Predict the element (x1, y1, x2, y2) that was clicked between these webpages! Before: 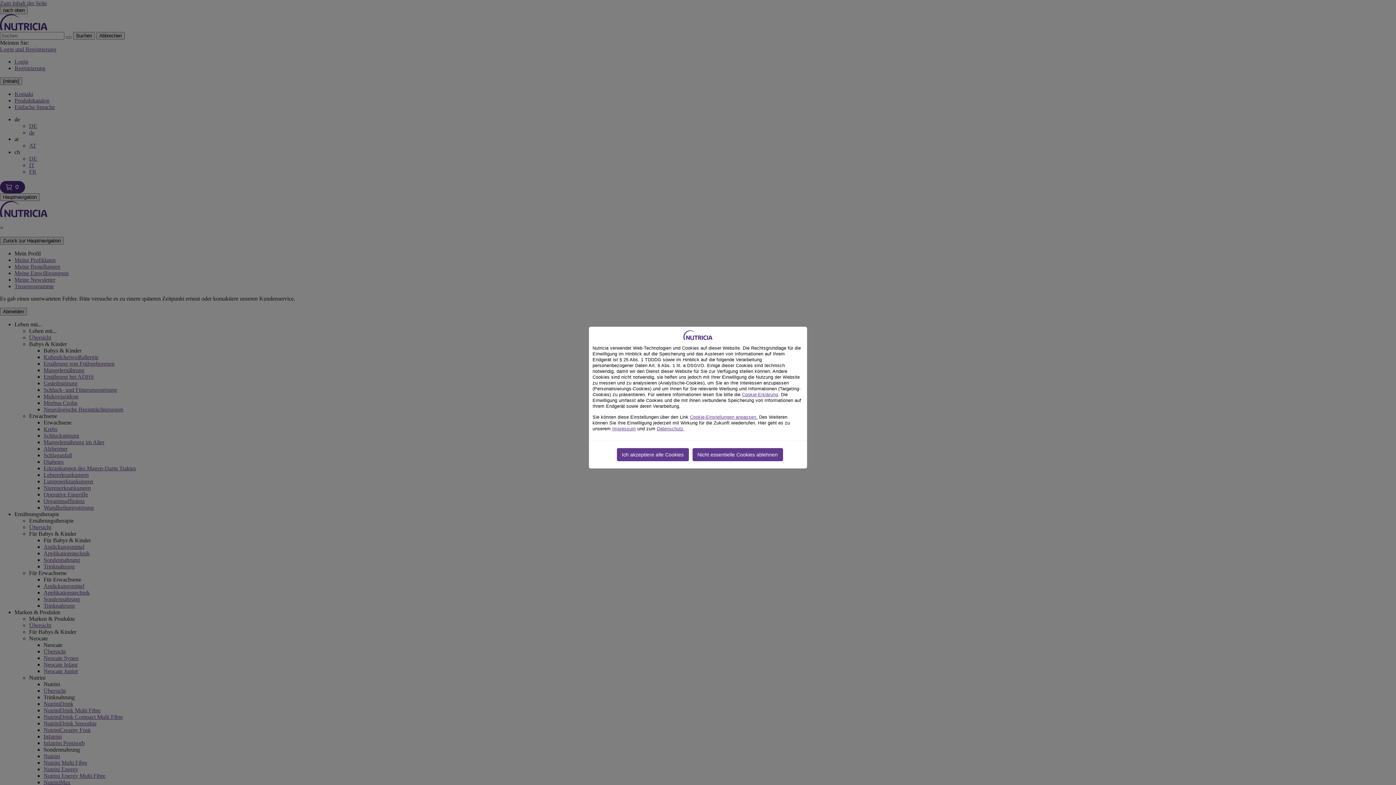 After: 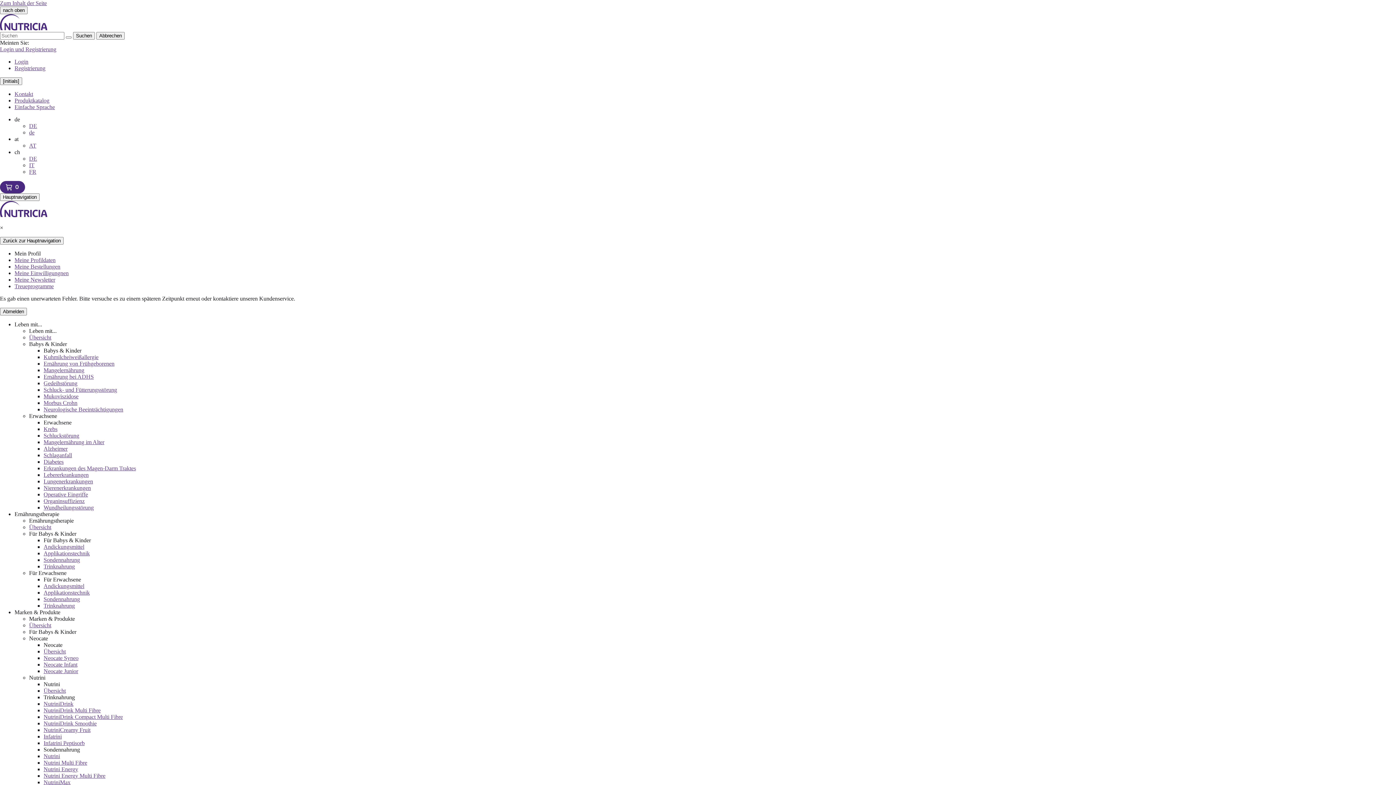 Action: label: Ich akzeptiere alle Cookies bbox: (616, 448, 688, 461)